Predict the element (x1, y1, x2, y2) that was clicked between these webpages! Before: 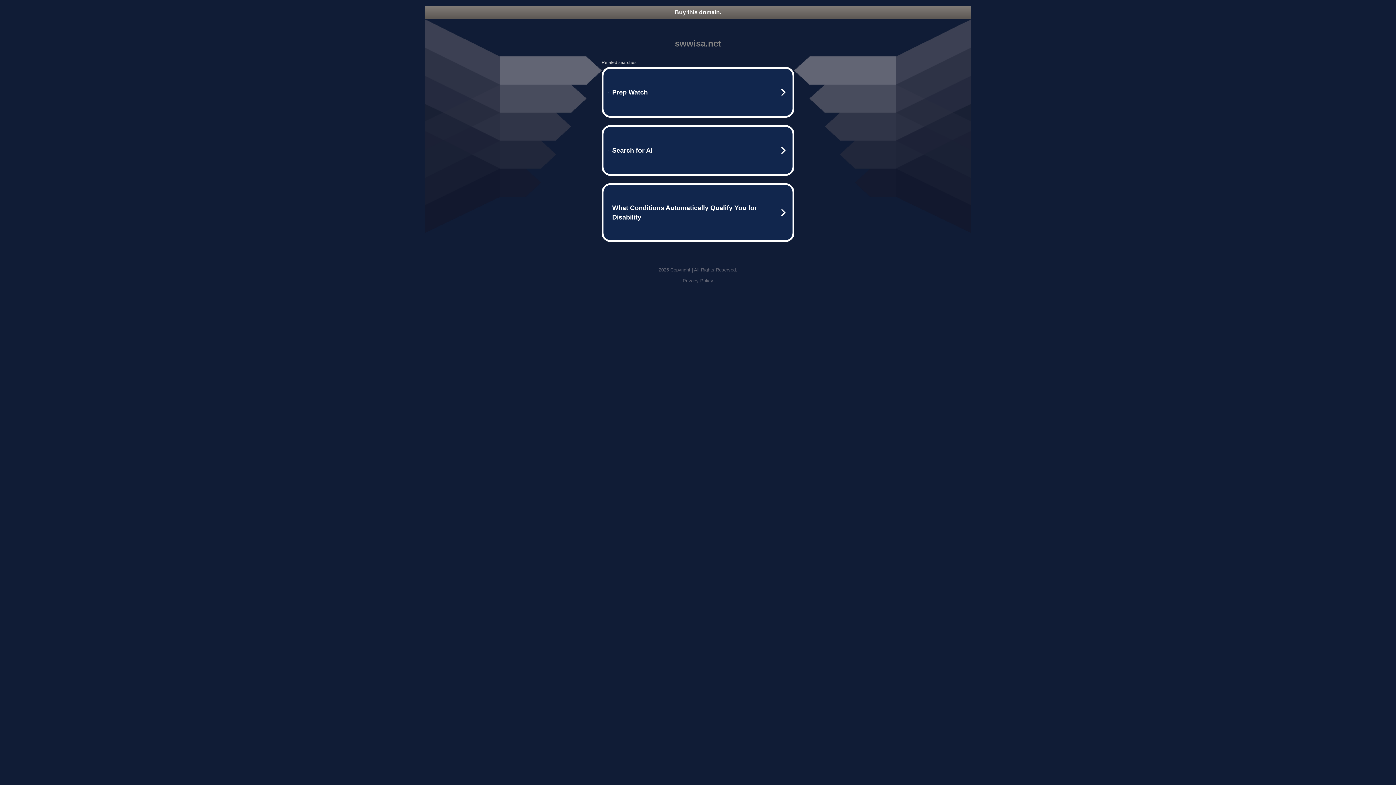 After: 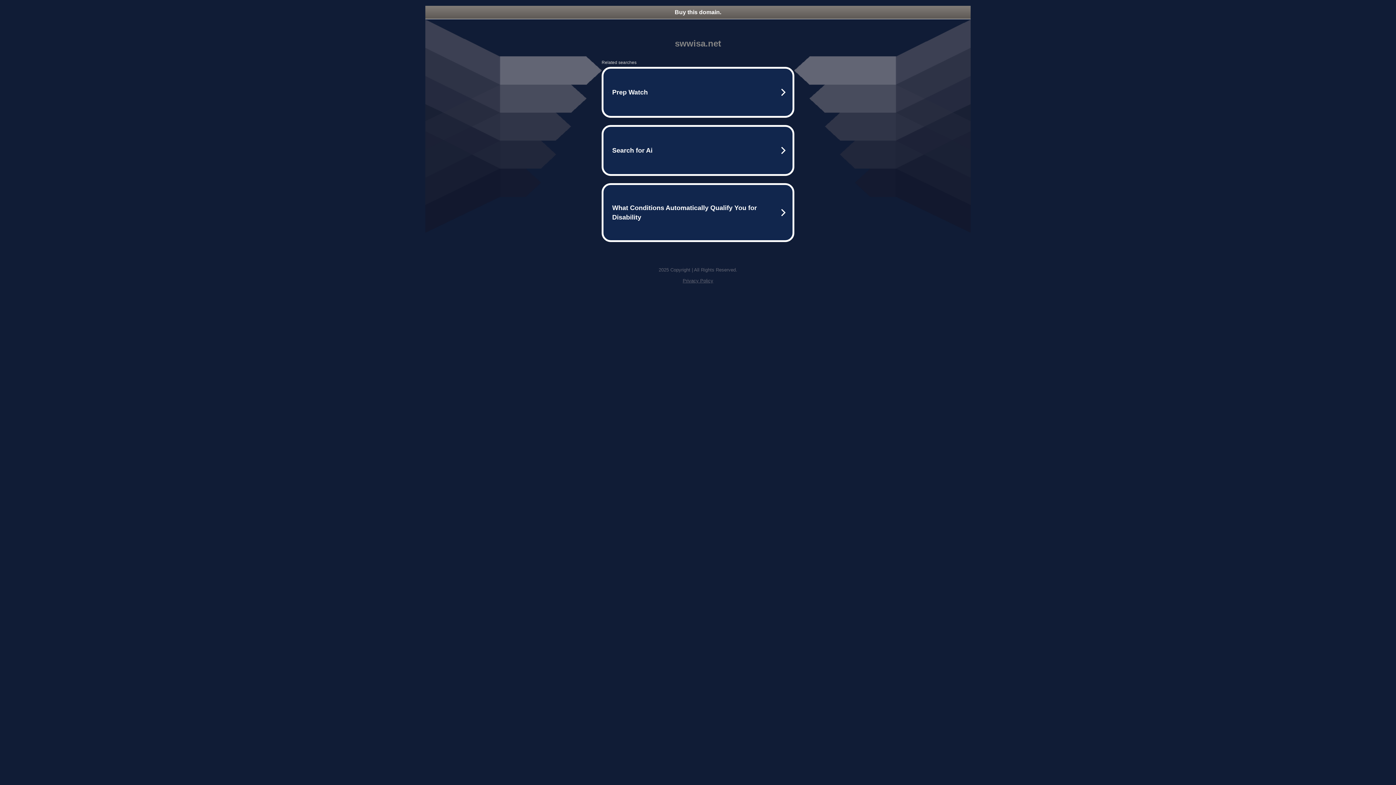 Action: label: Privacy Policy bbox: (682, 278, 713, 283)